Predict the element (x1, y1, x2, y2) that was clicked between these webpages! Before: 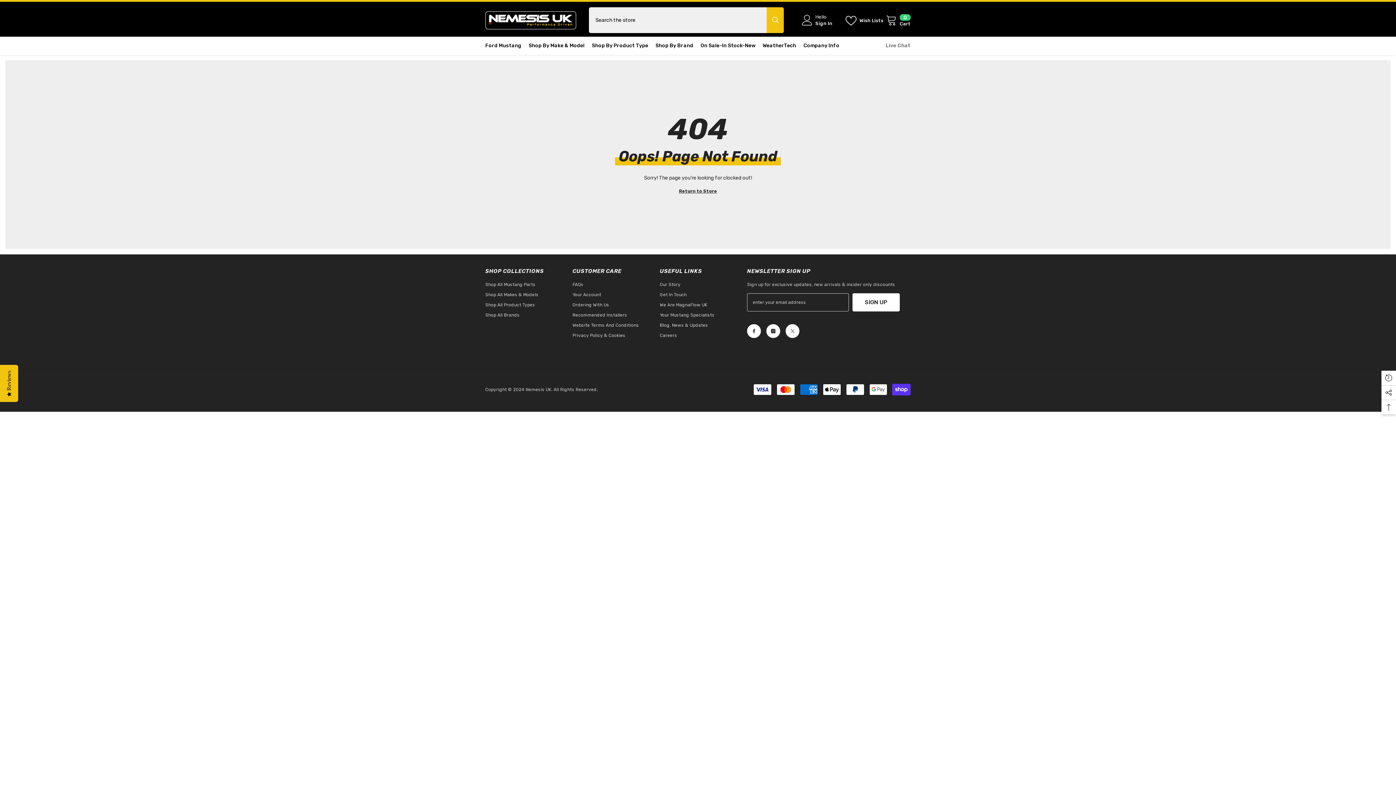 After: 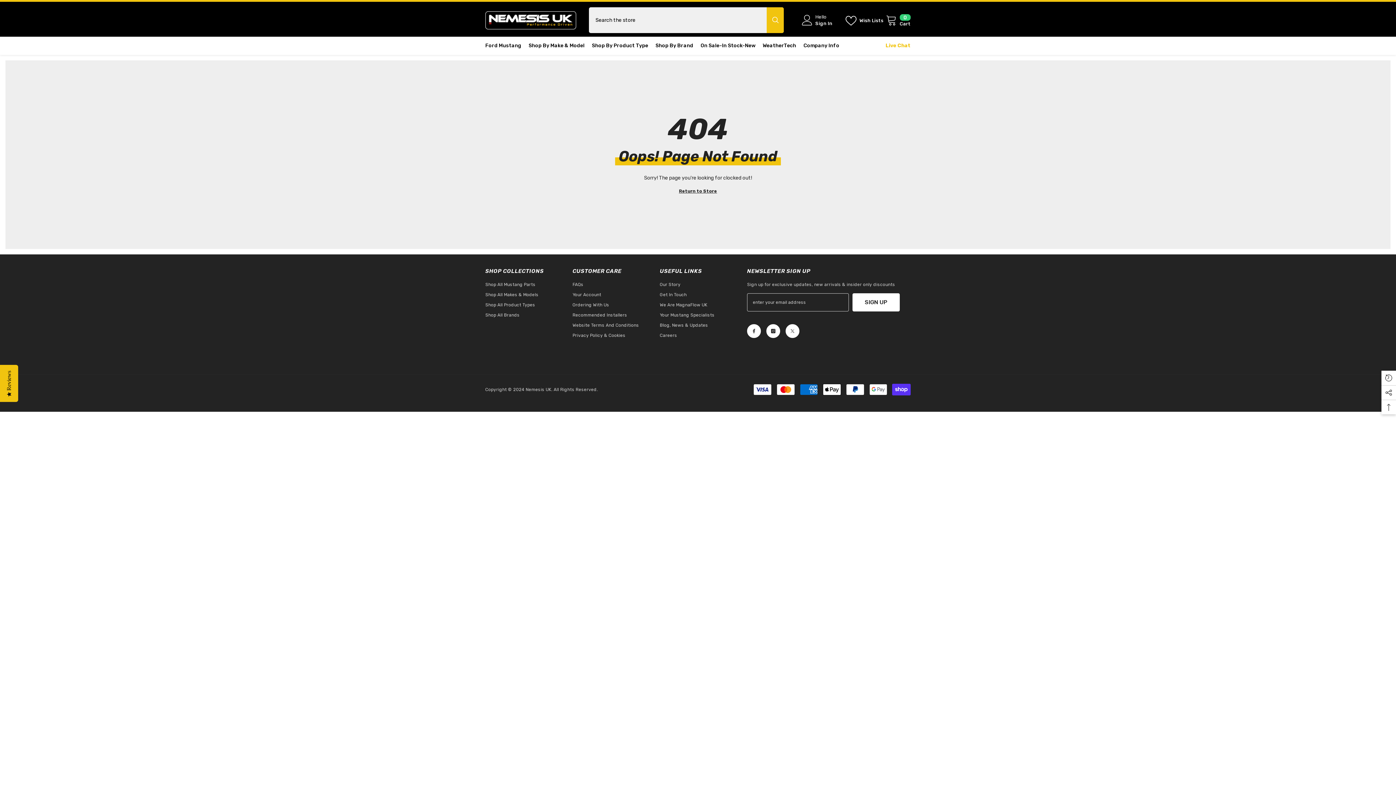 Action: label: Live Chat bbox: (885, 42, 910, 48)